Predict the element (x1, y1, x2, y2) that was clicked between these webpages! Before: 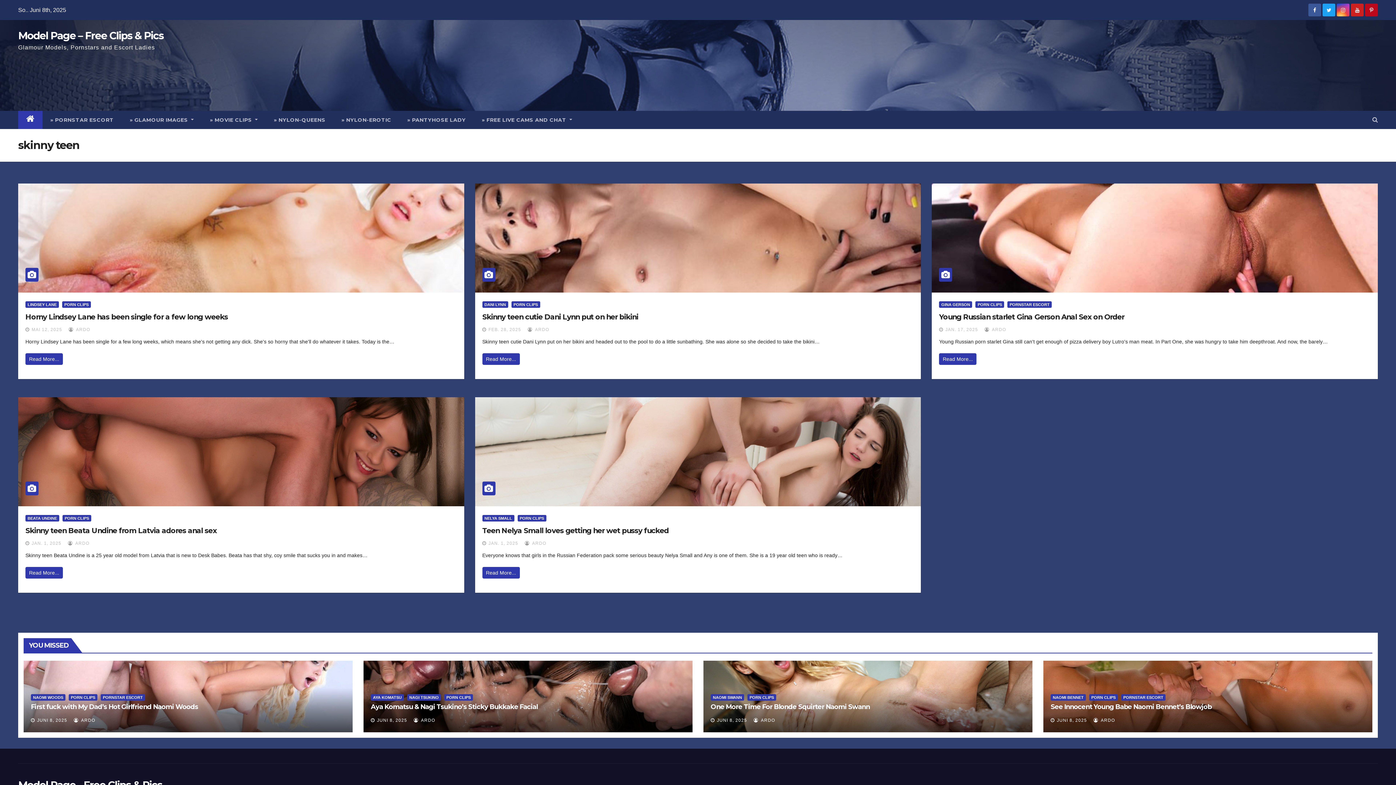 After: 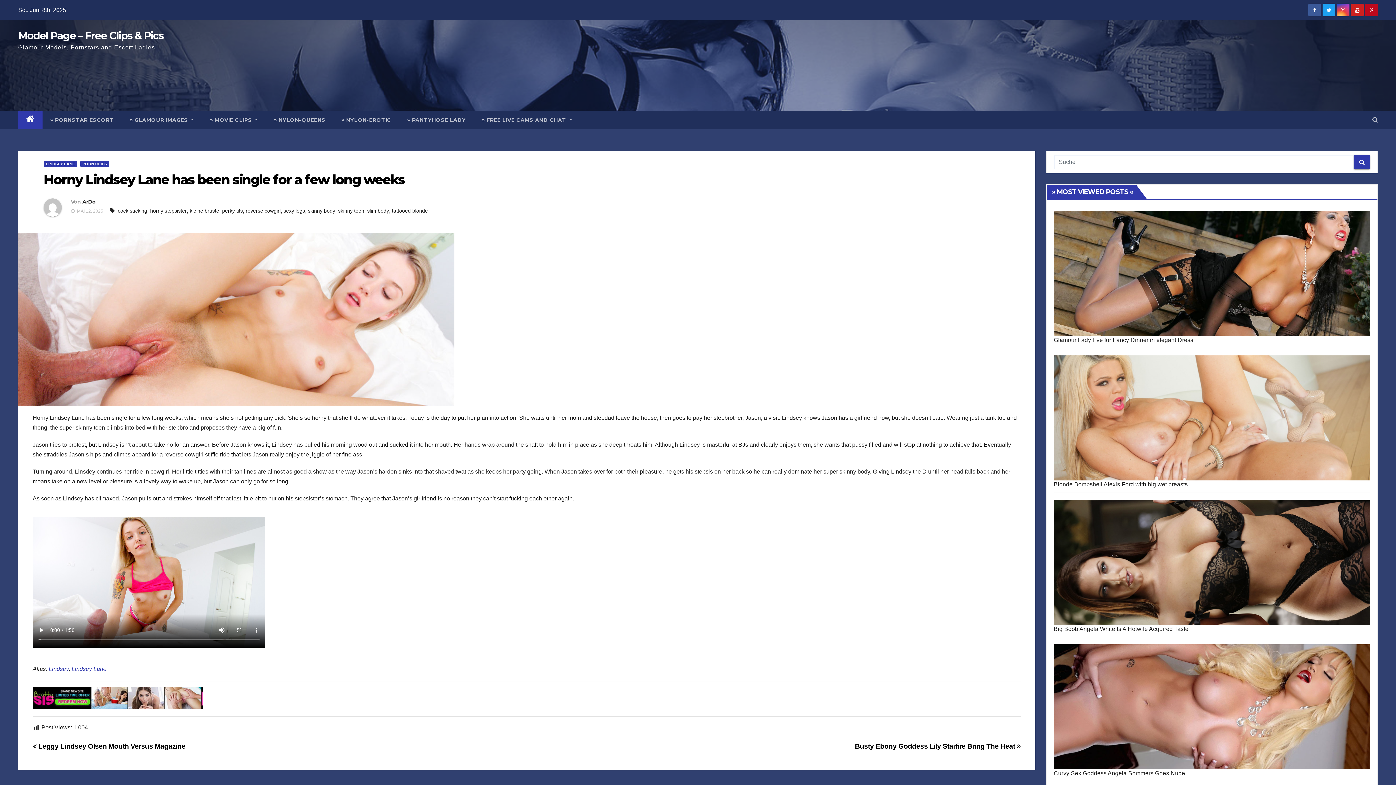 Action: bbox: (18, 183, 464, 292)